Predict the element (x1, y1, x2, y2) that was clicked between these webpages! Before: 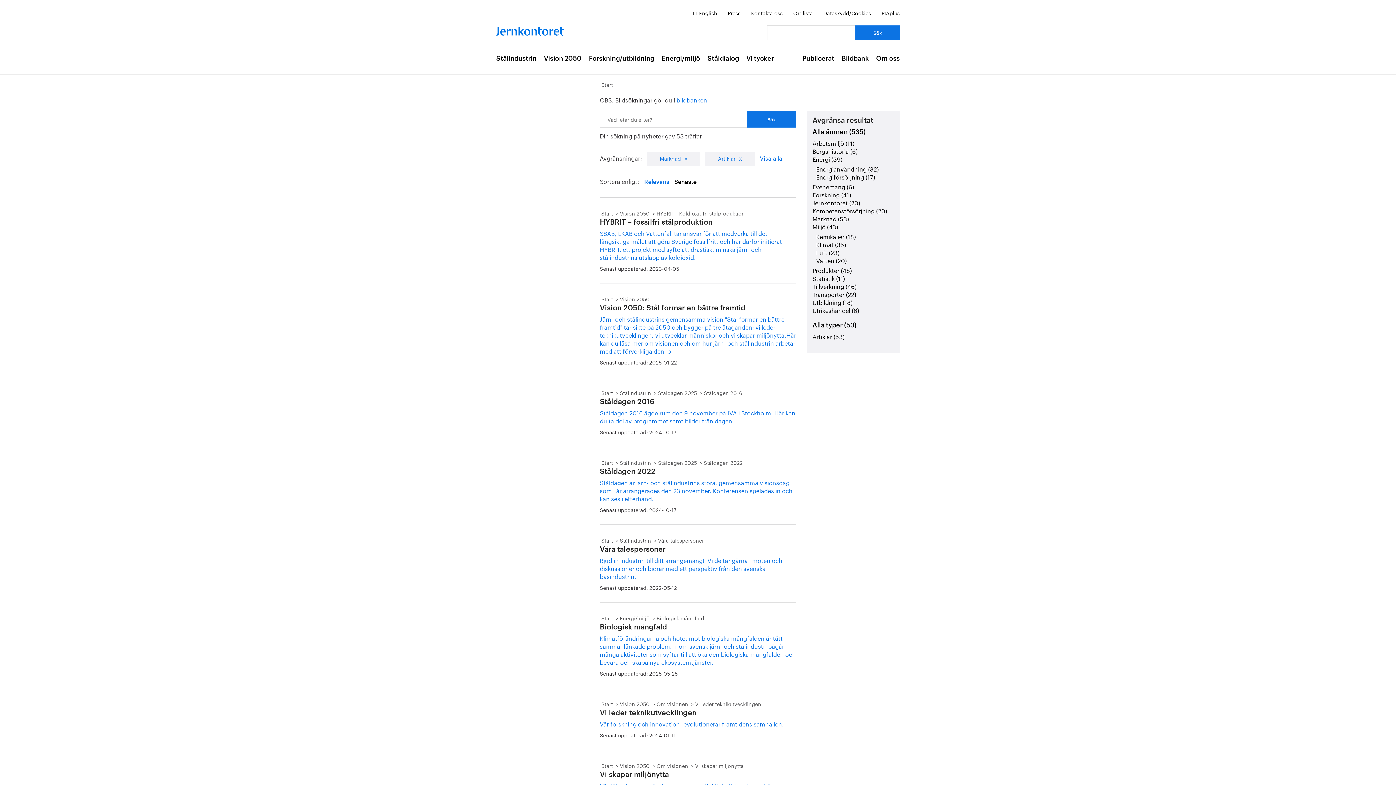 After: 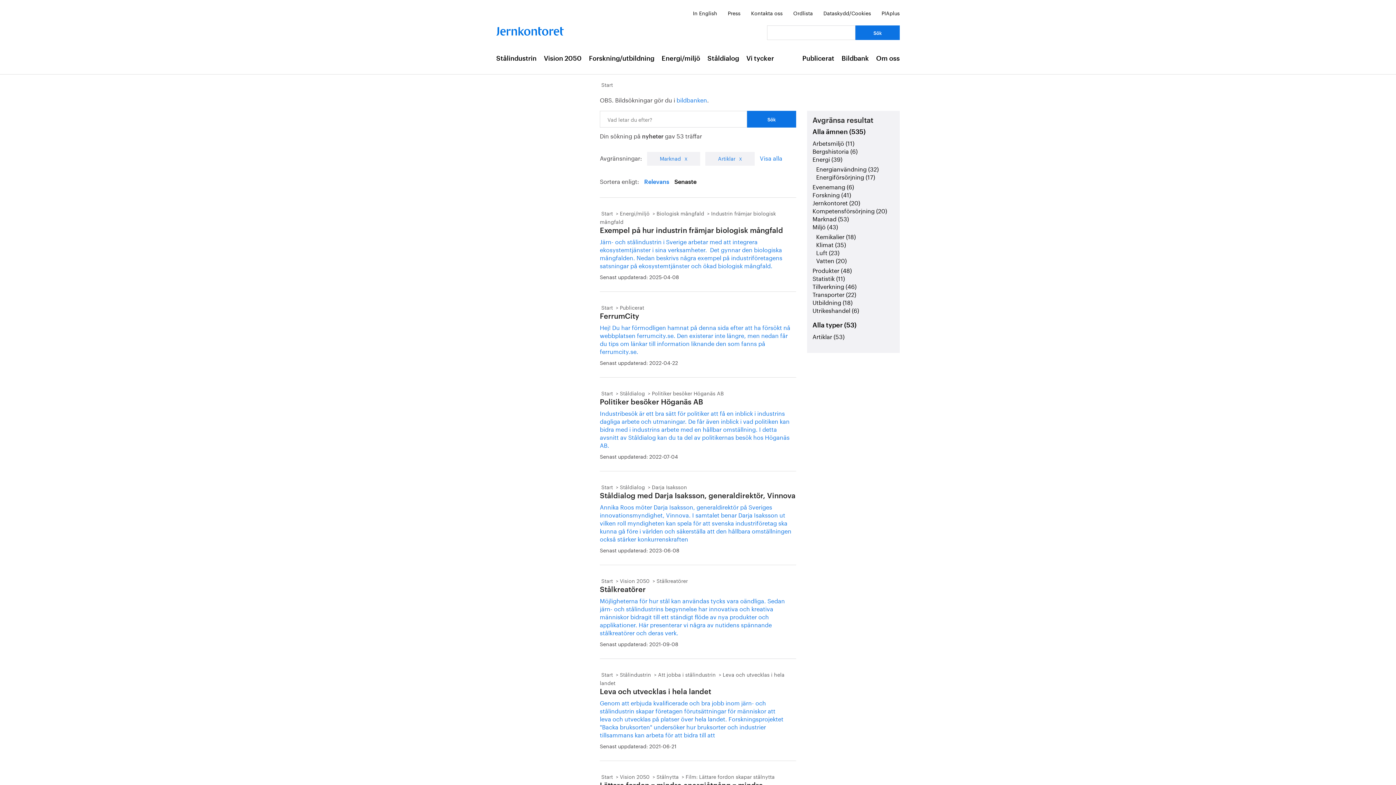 Action: label: Artiklar (53) bbox: (812, 331, 844, 340)